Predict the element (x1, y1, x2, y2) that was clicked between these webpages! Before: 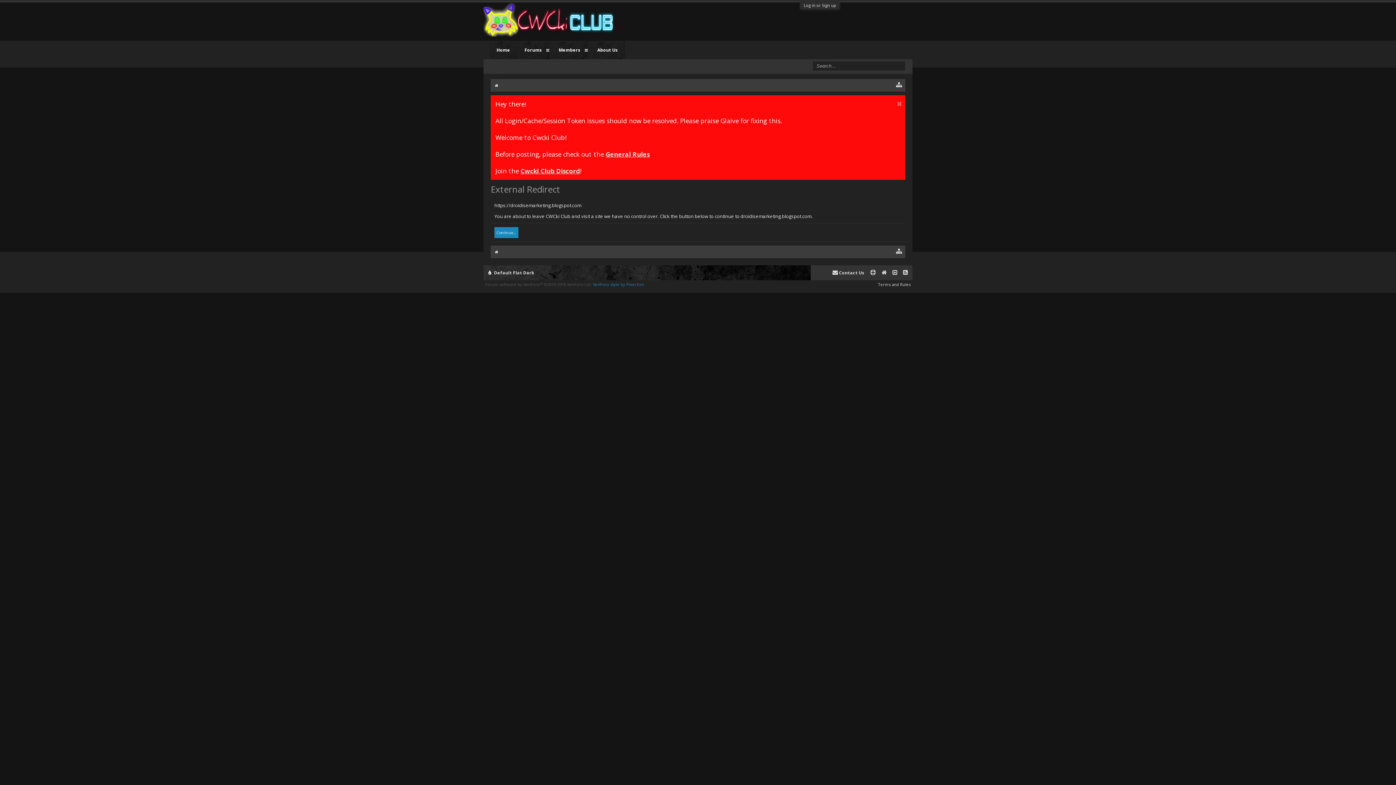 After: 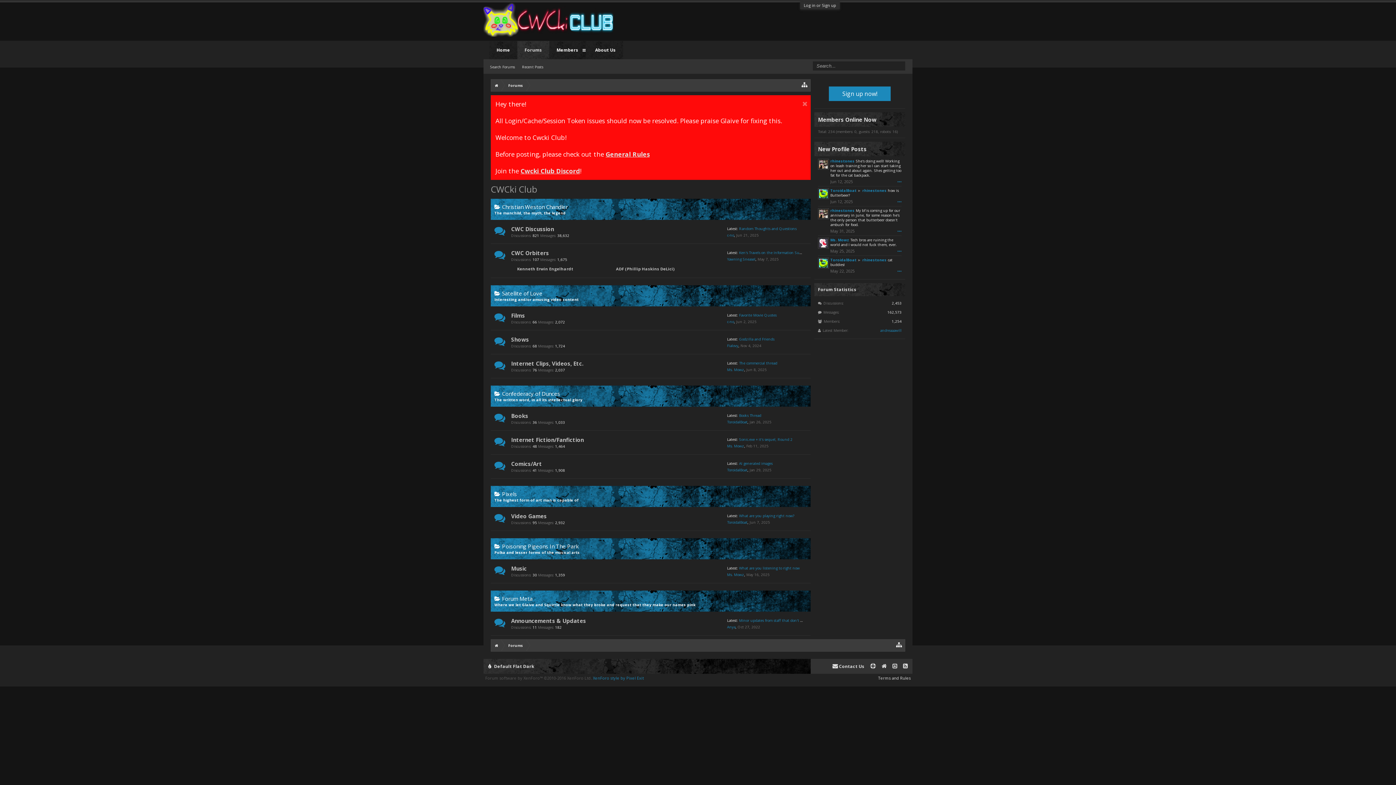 Action: bbox: (489, 41, 517, 59) label: Home